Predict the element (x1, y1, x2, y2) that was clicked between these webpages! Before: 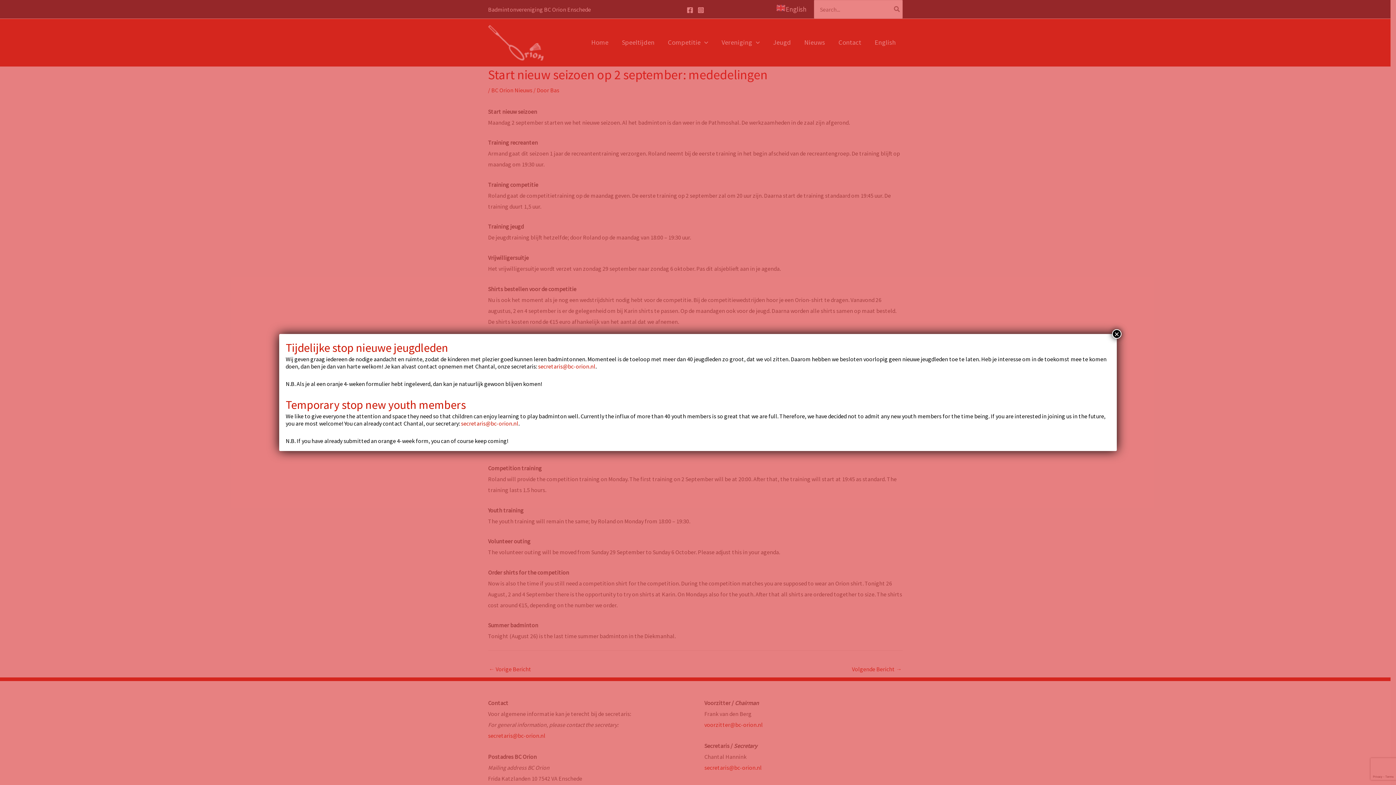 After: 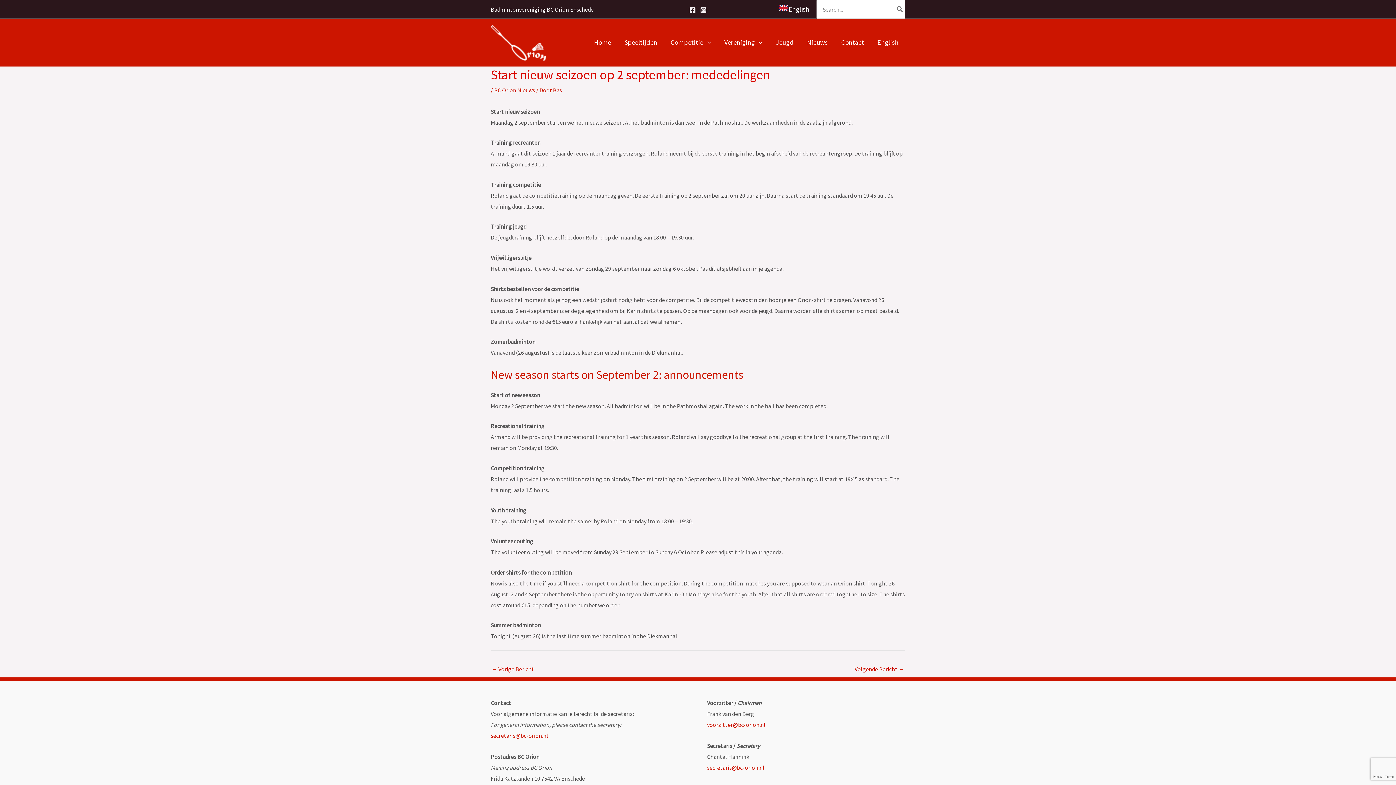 Action: label: Sluiten bbox: (1112, 329, 1121, 338)